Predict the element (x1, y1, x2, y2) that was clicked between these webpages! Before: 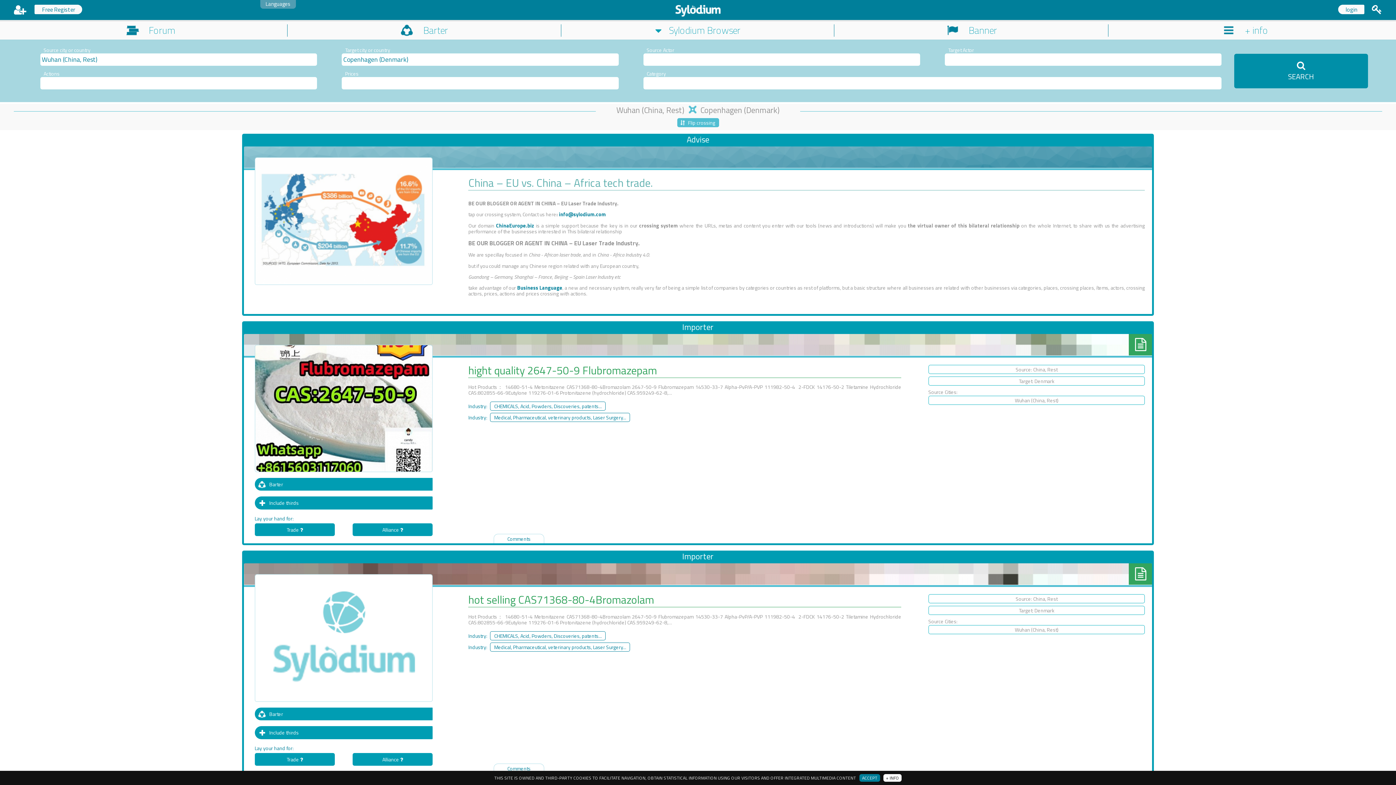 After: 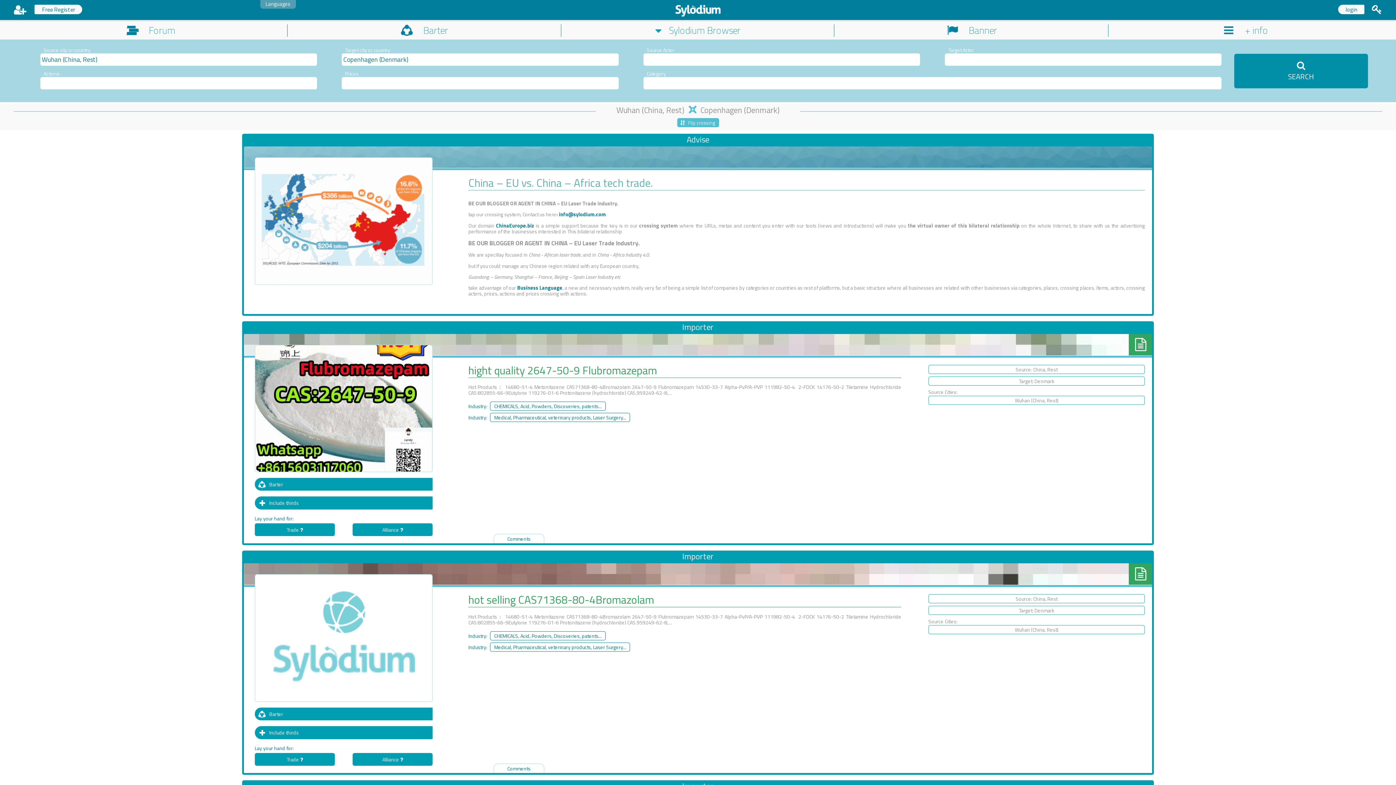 Action: bbox: (859, 774, 880, 782) label: ACCEPT